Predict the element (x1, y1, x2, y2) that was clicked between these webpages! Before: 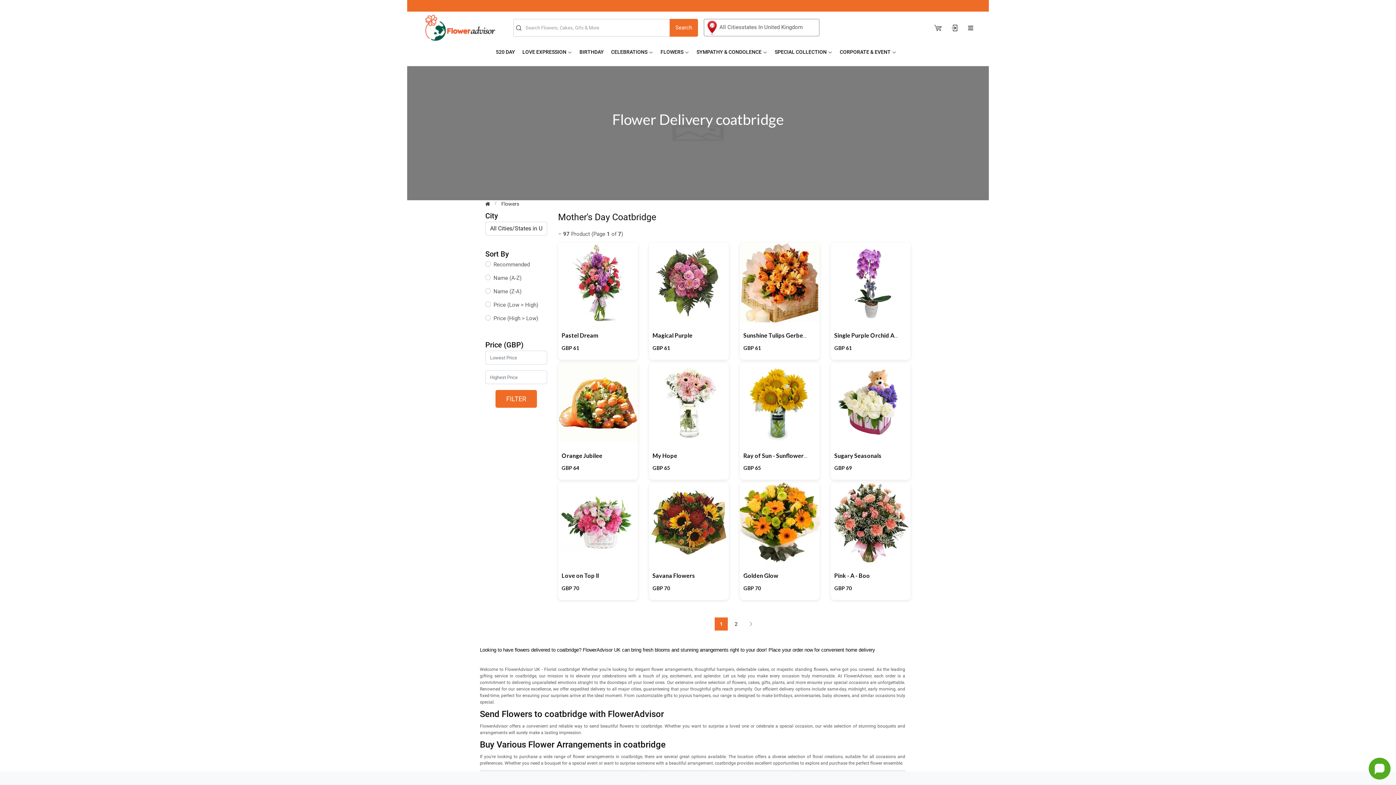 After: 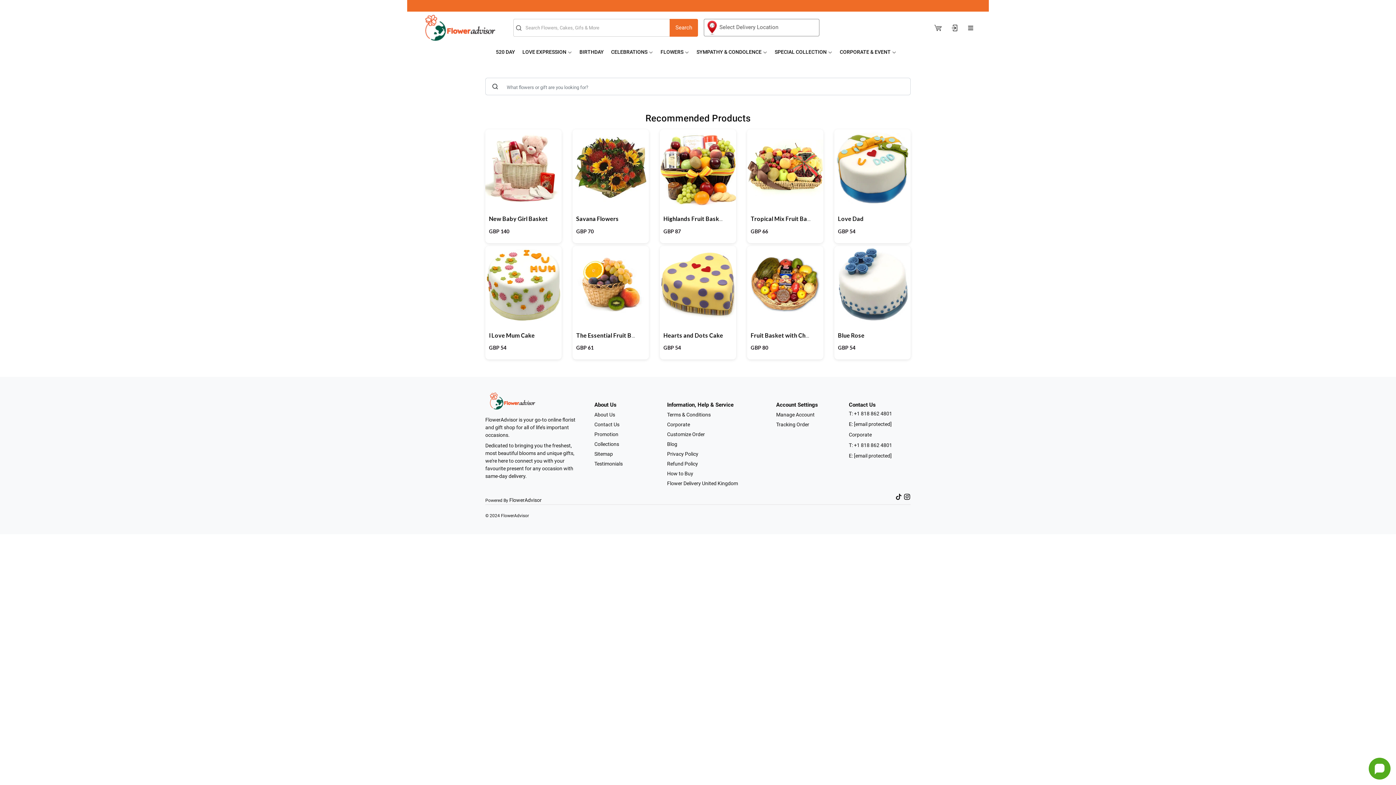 Action: label: Search bbox: (669, 18, 698, 36)